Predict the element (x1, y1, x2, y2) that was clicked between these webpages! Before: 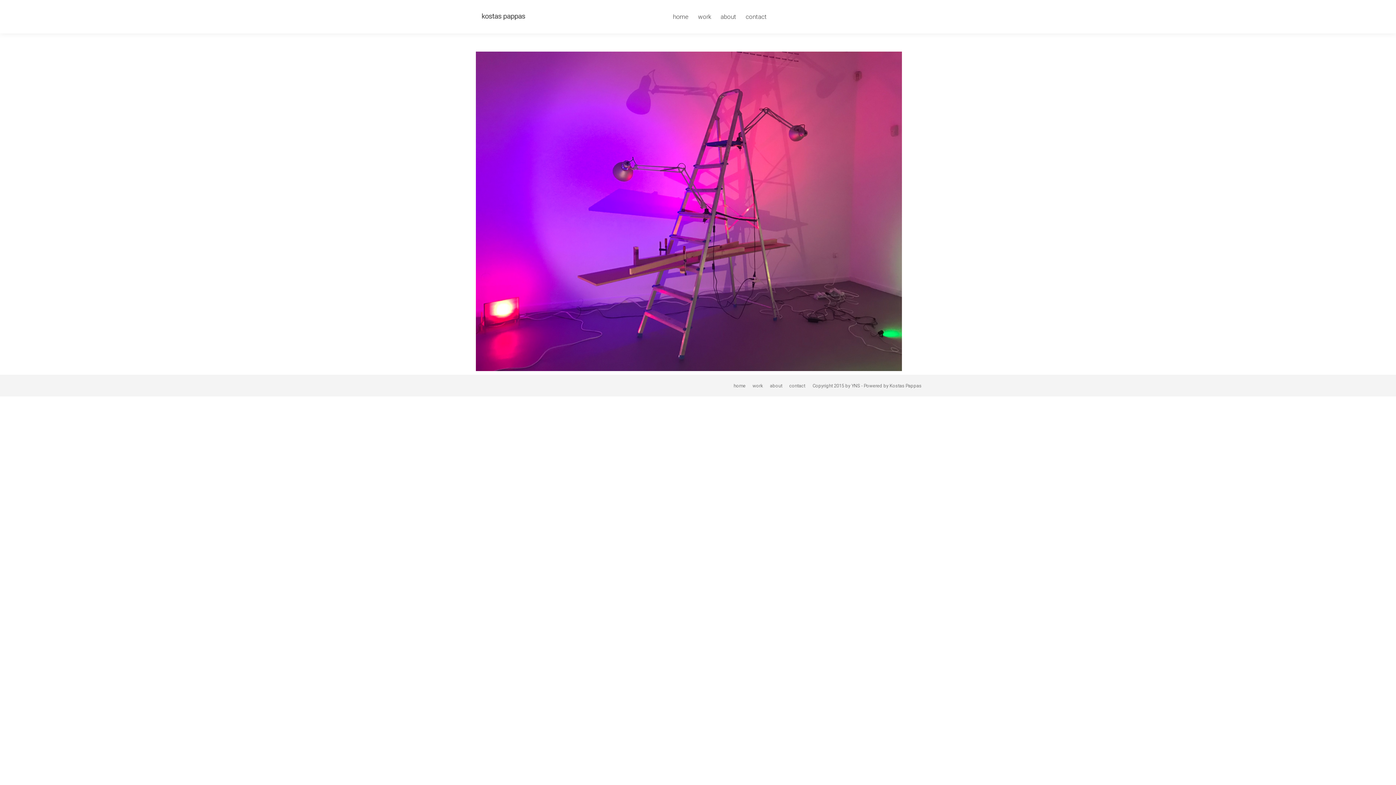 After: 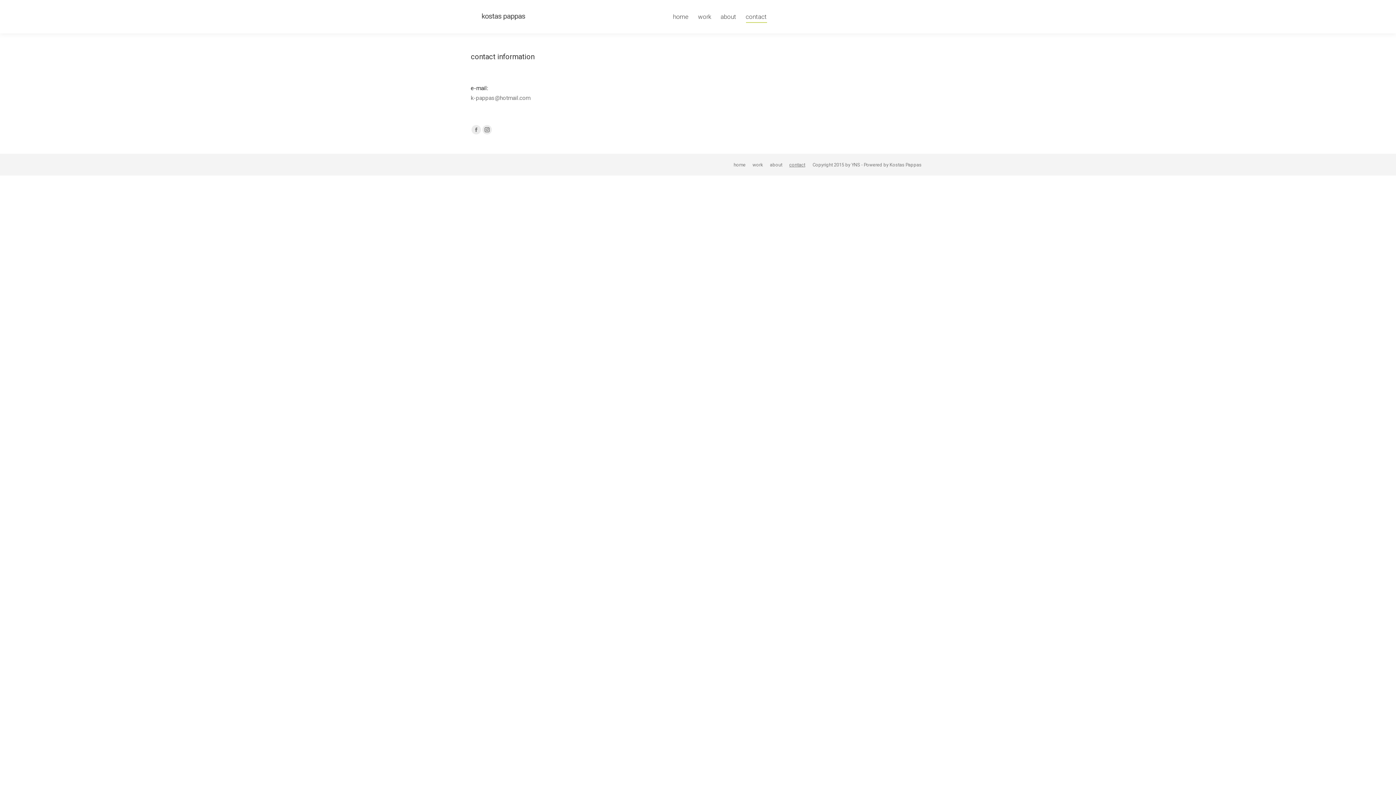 Action: label: contact bbox: (745, 11, 766, 22)